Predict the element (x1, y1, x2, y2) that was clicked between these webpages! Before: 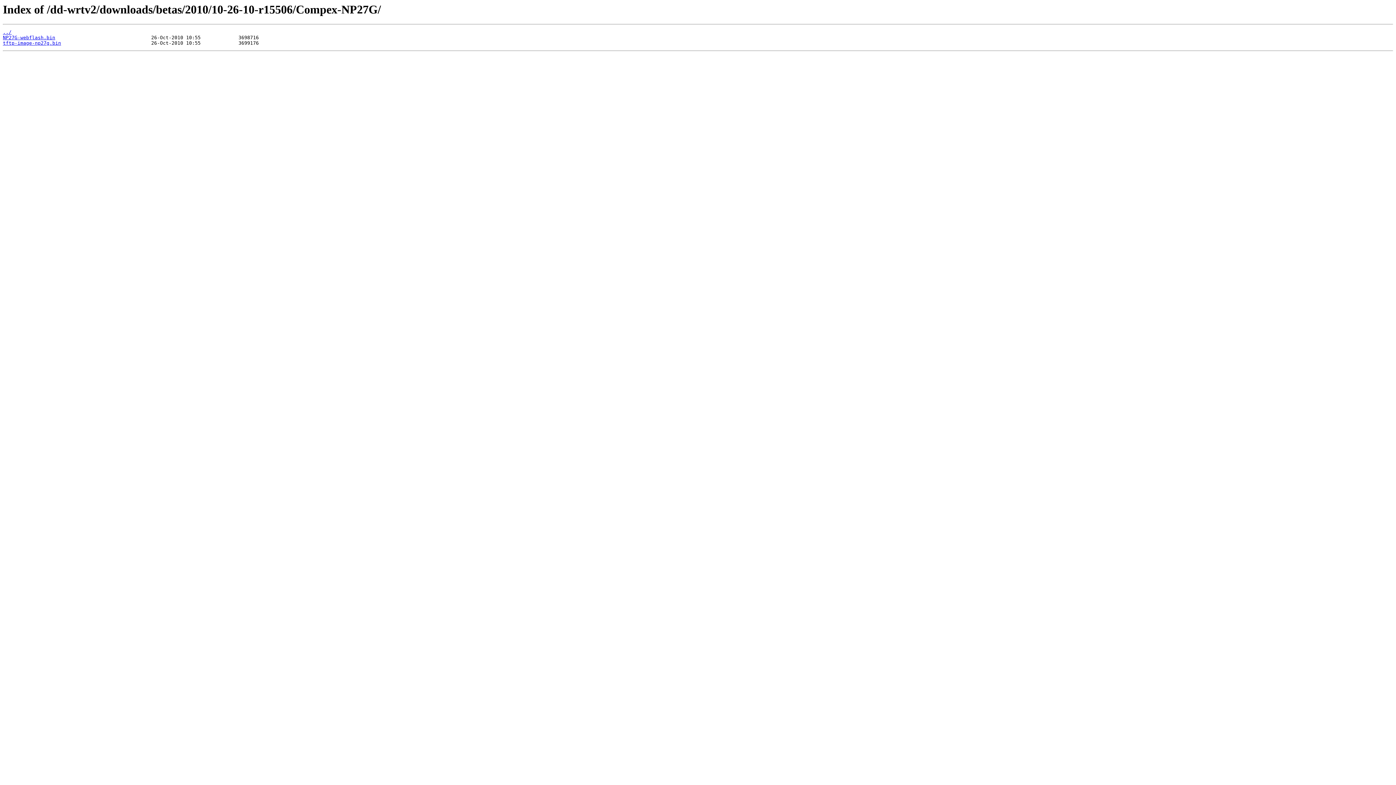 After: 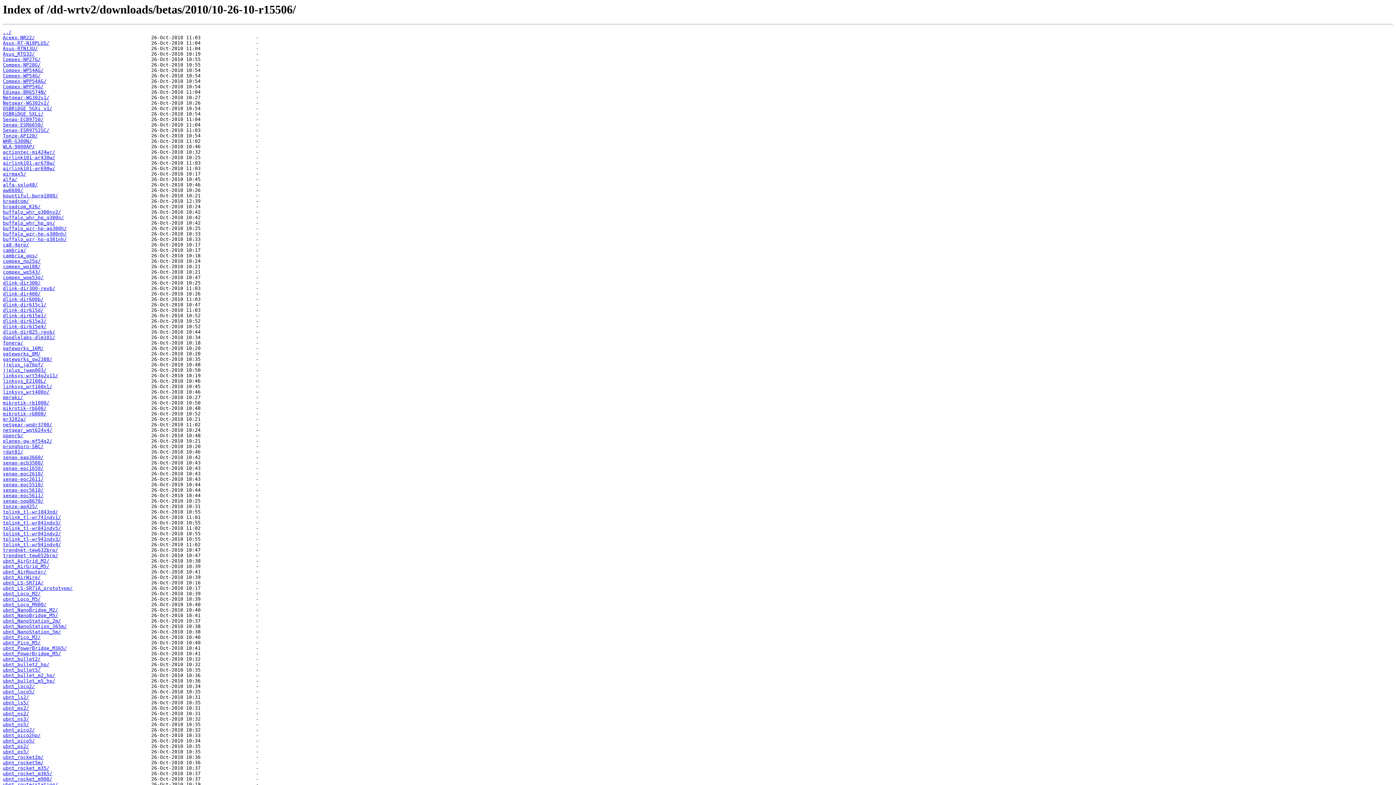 Action: bbox: (2, 29, 11, 35) label: ../